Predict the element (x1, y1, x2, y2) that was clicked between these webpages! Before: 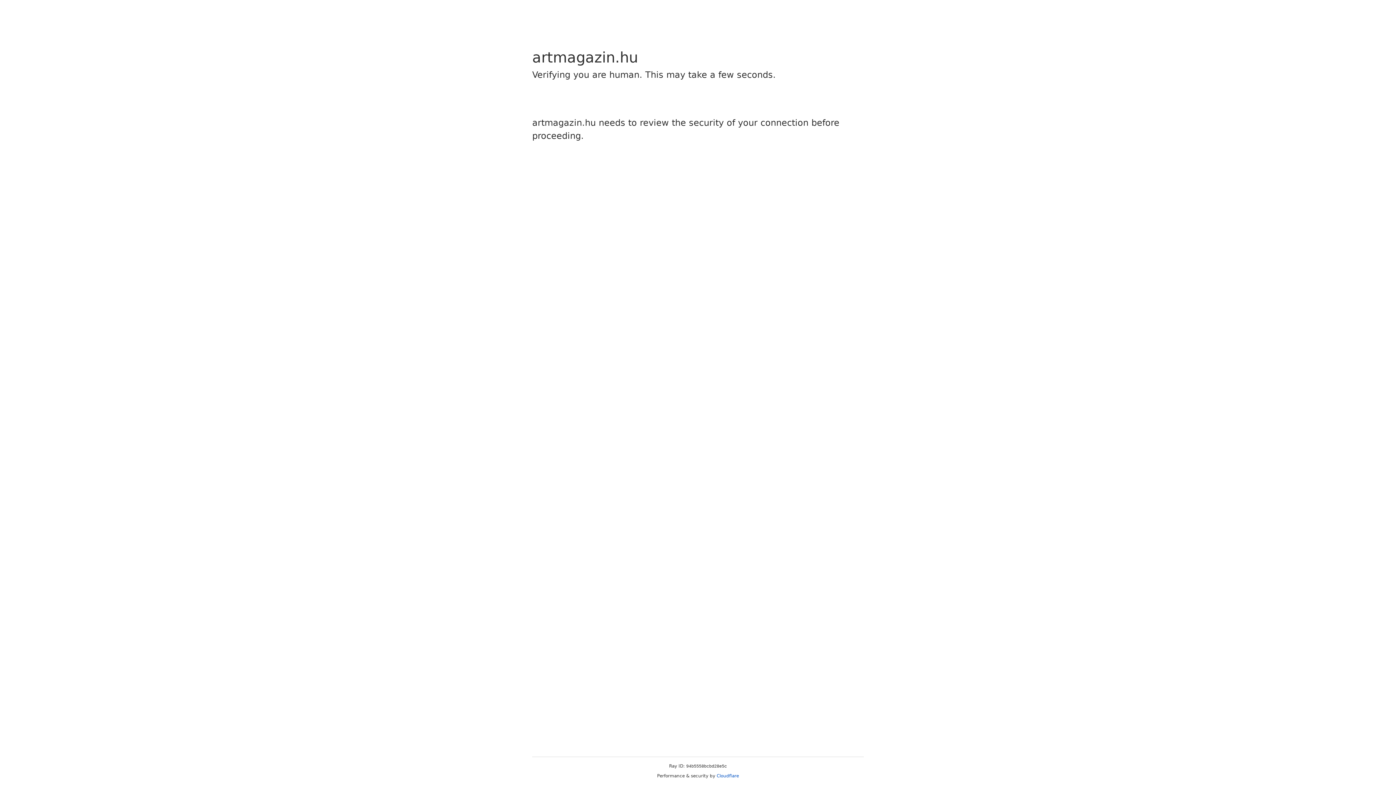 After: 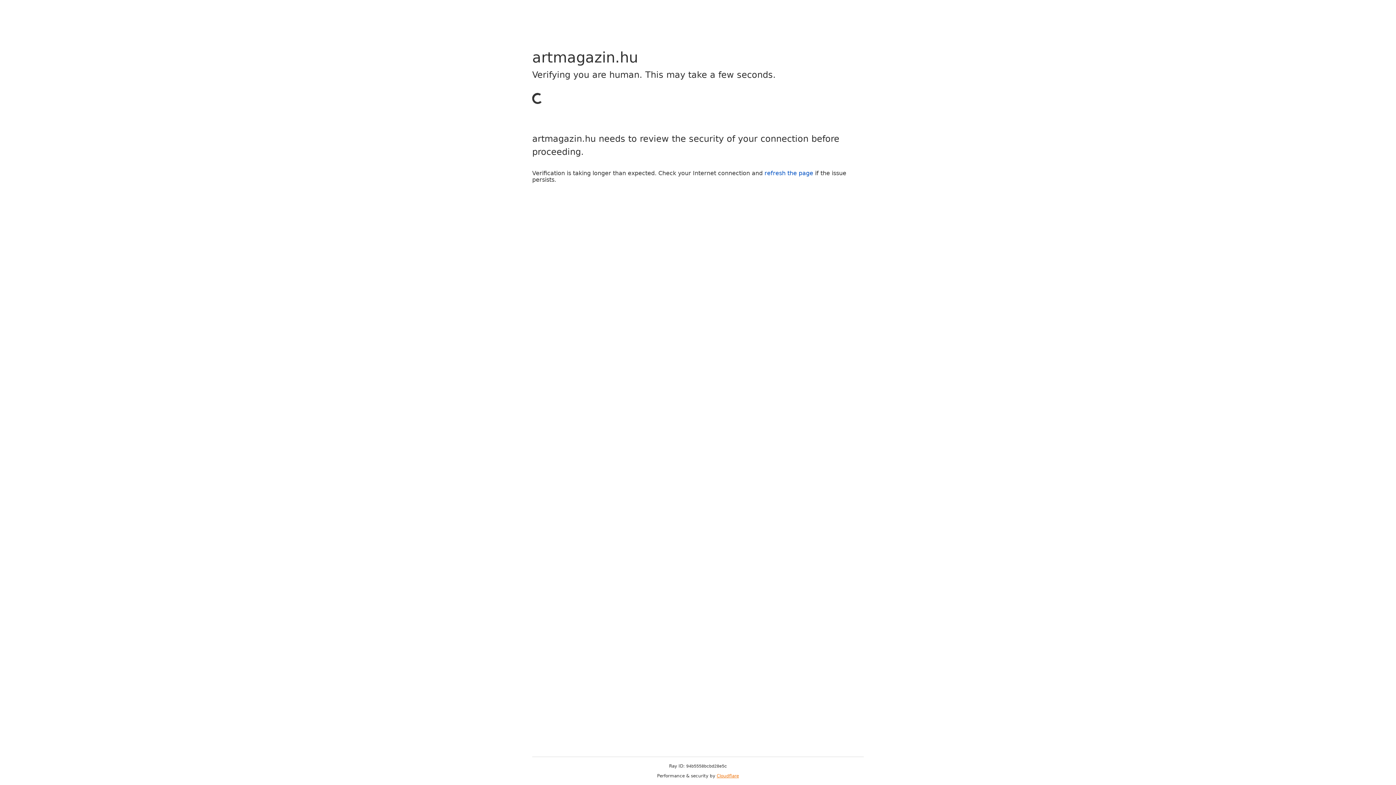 Action: bbox: (716, 773, 739, 778) label: Cloudflare